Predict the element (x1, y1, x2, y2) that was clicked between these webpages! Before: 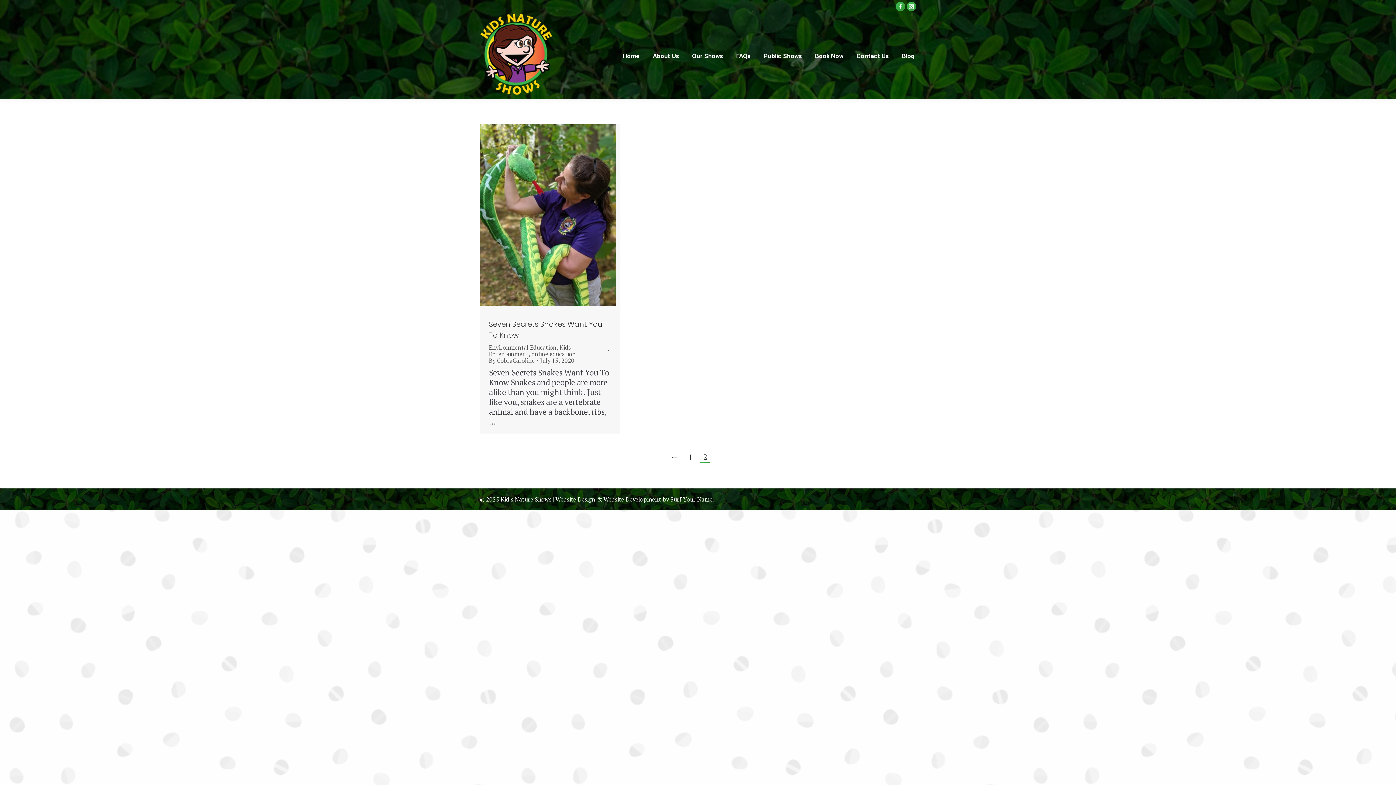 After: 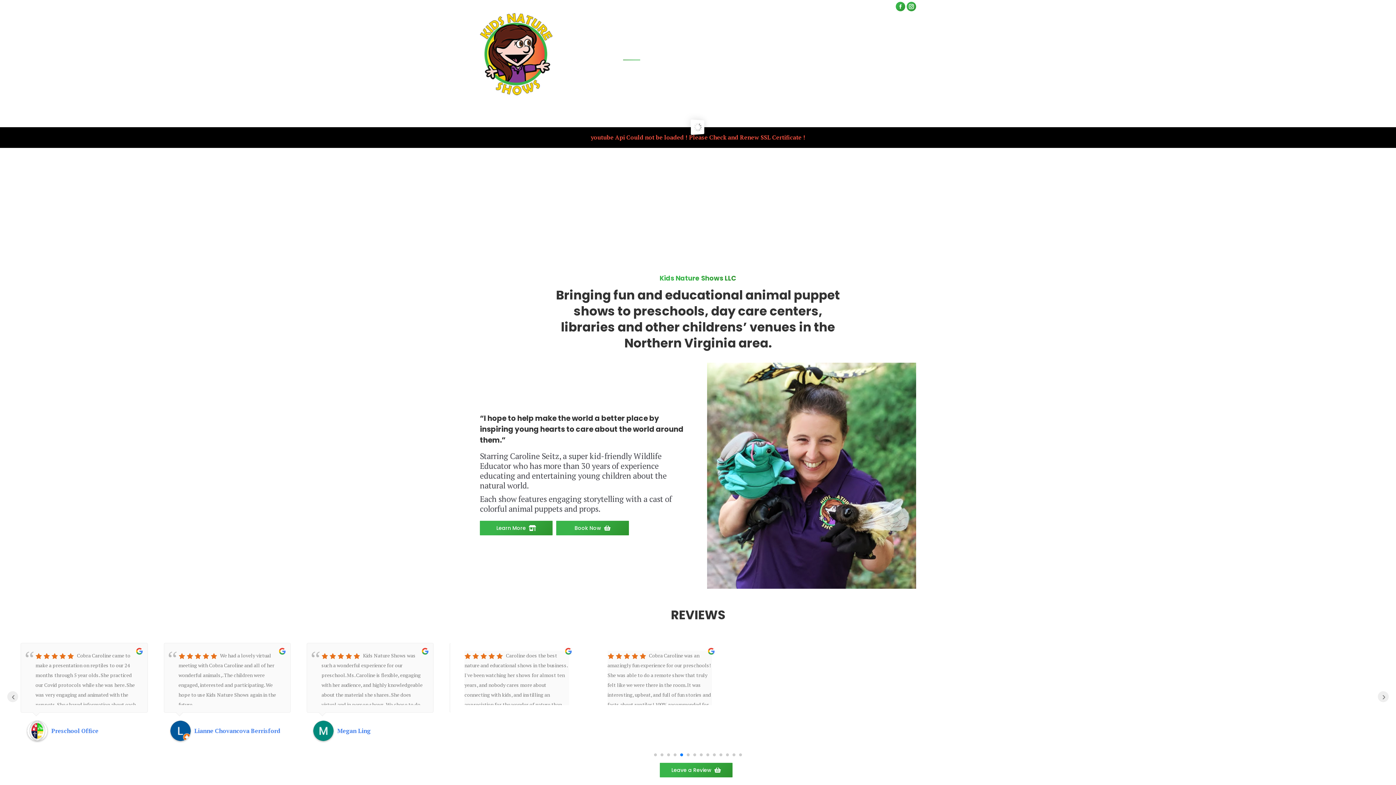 Action: bbox: (480, 13, 554, 98)